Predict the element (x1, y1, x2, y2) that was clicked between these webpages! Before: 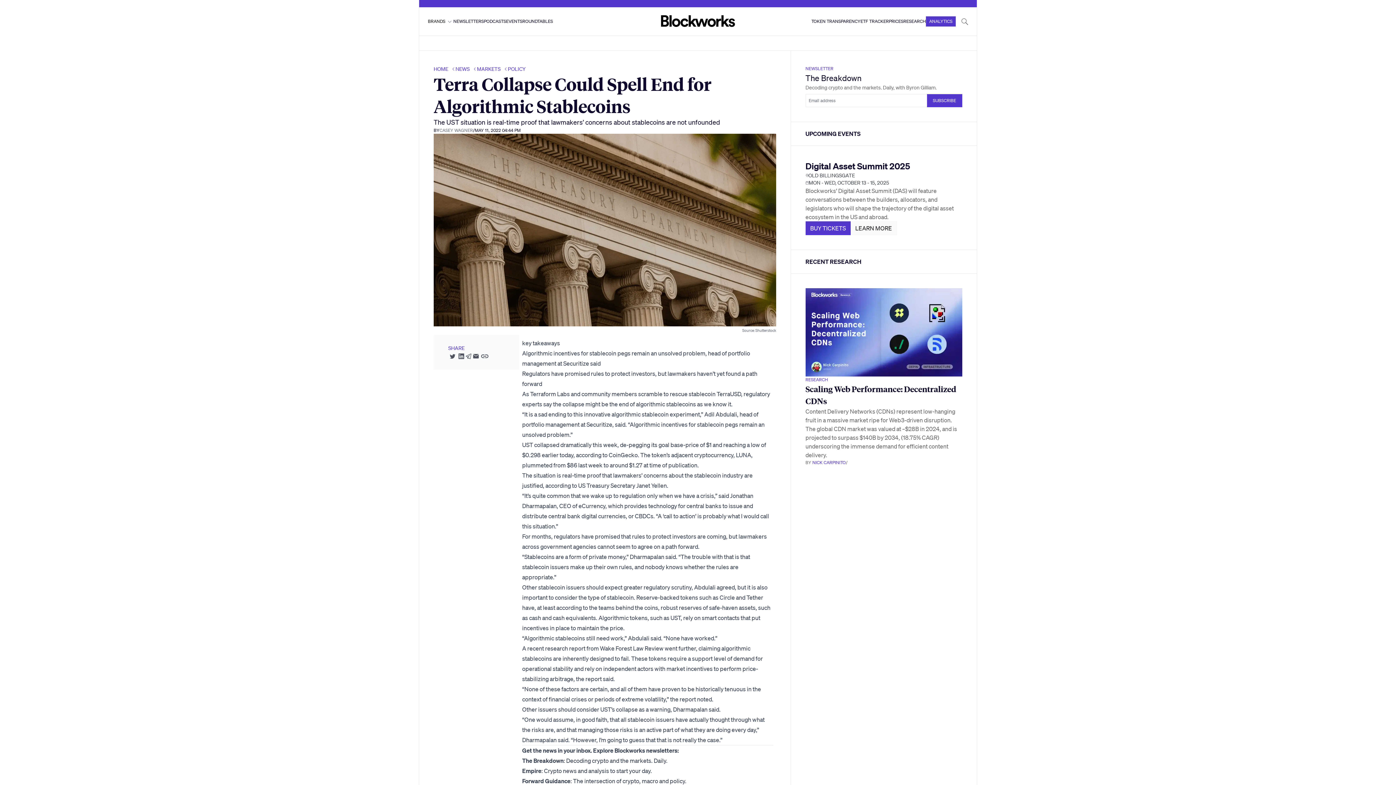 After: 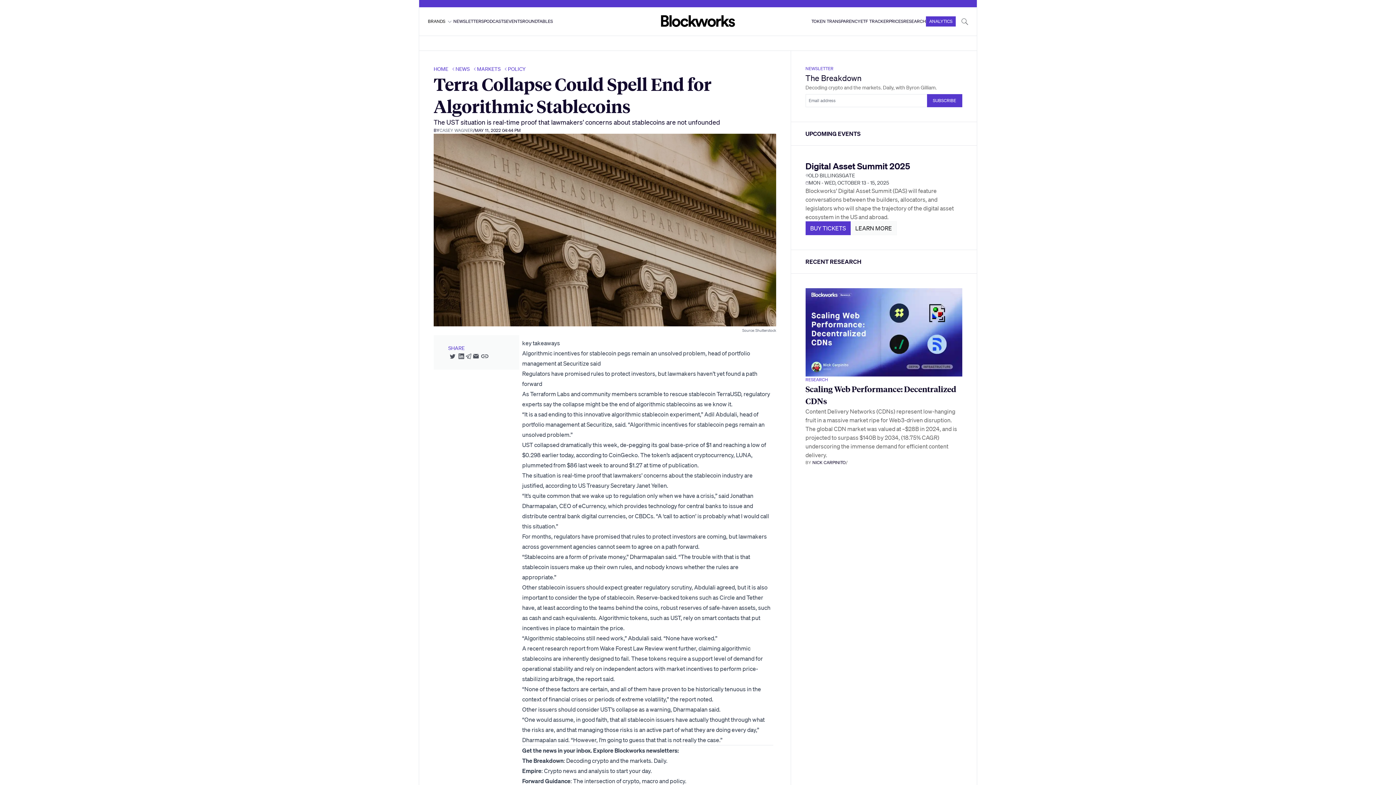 Action: label: NICK CARPINITO bbox: (812, 459, 846, 465)